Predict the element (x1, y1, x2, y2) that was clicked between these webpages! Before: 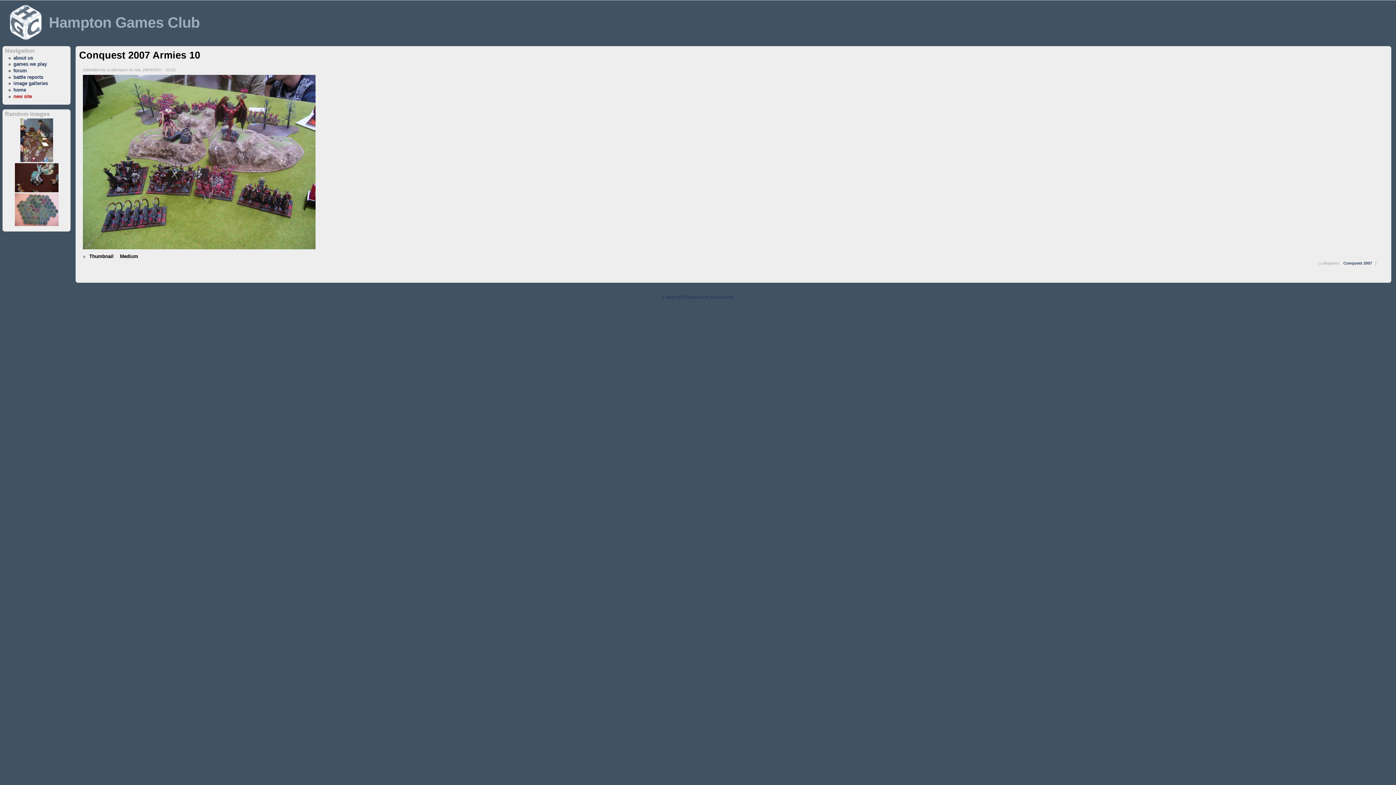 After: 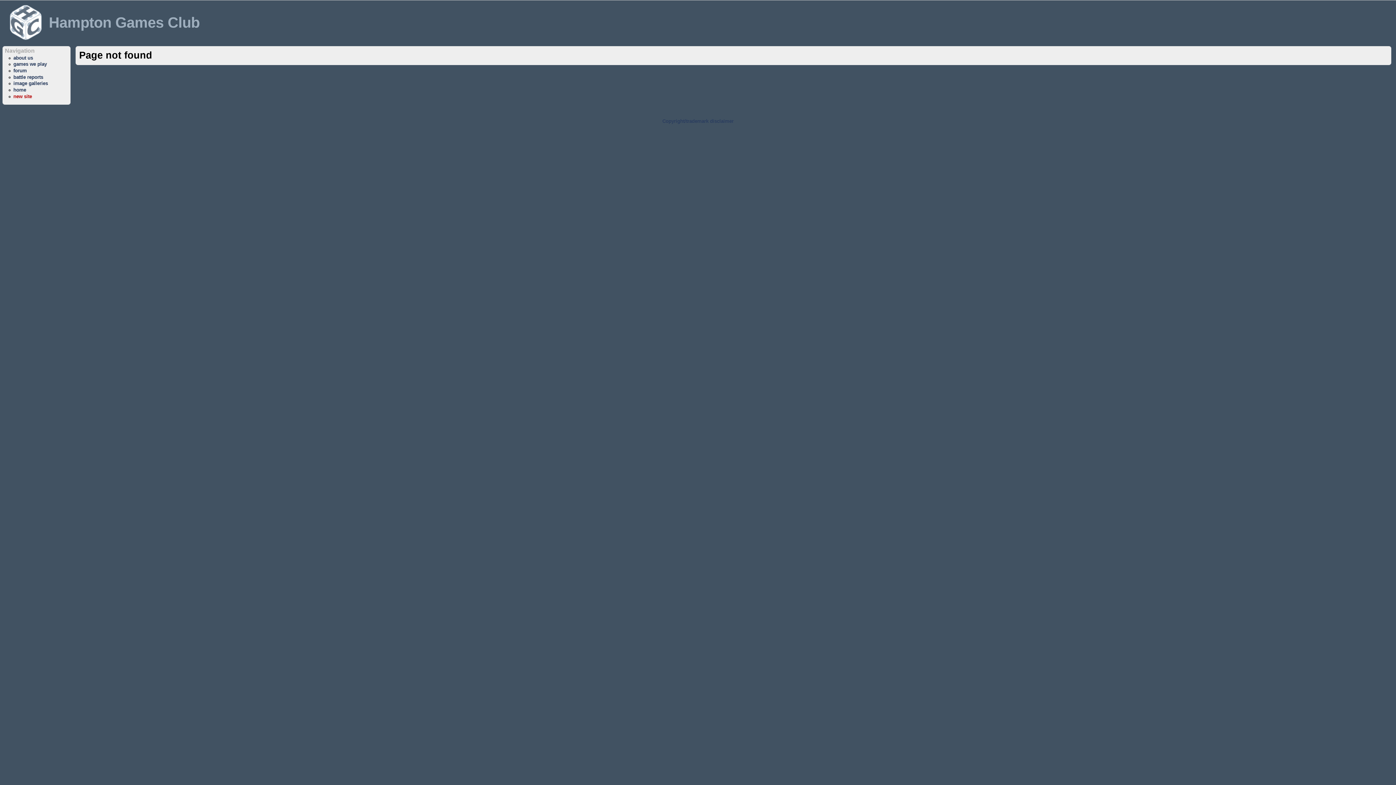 Action: bbox: (13, 87, 26, 92) label: home